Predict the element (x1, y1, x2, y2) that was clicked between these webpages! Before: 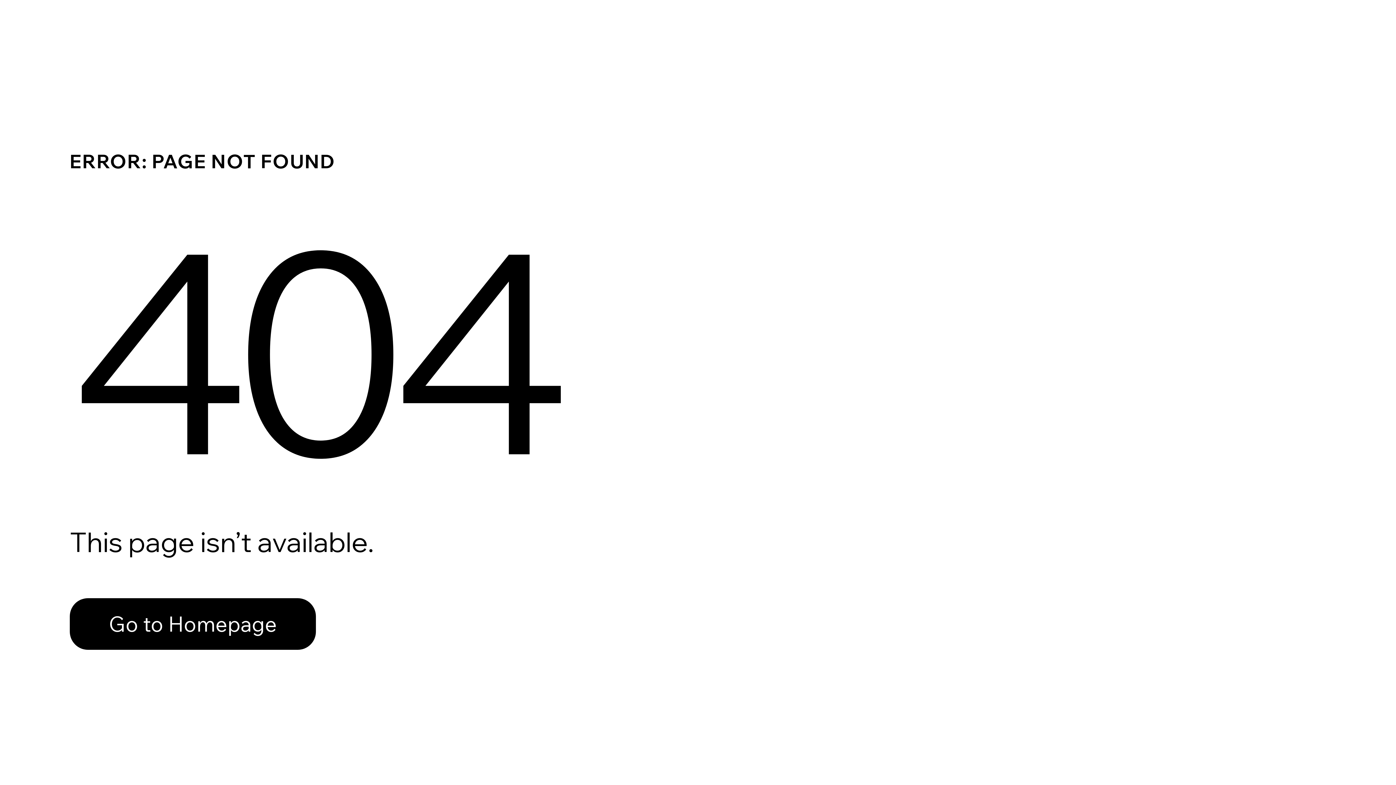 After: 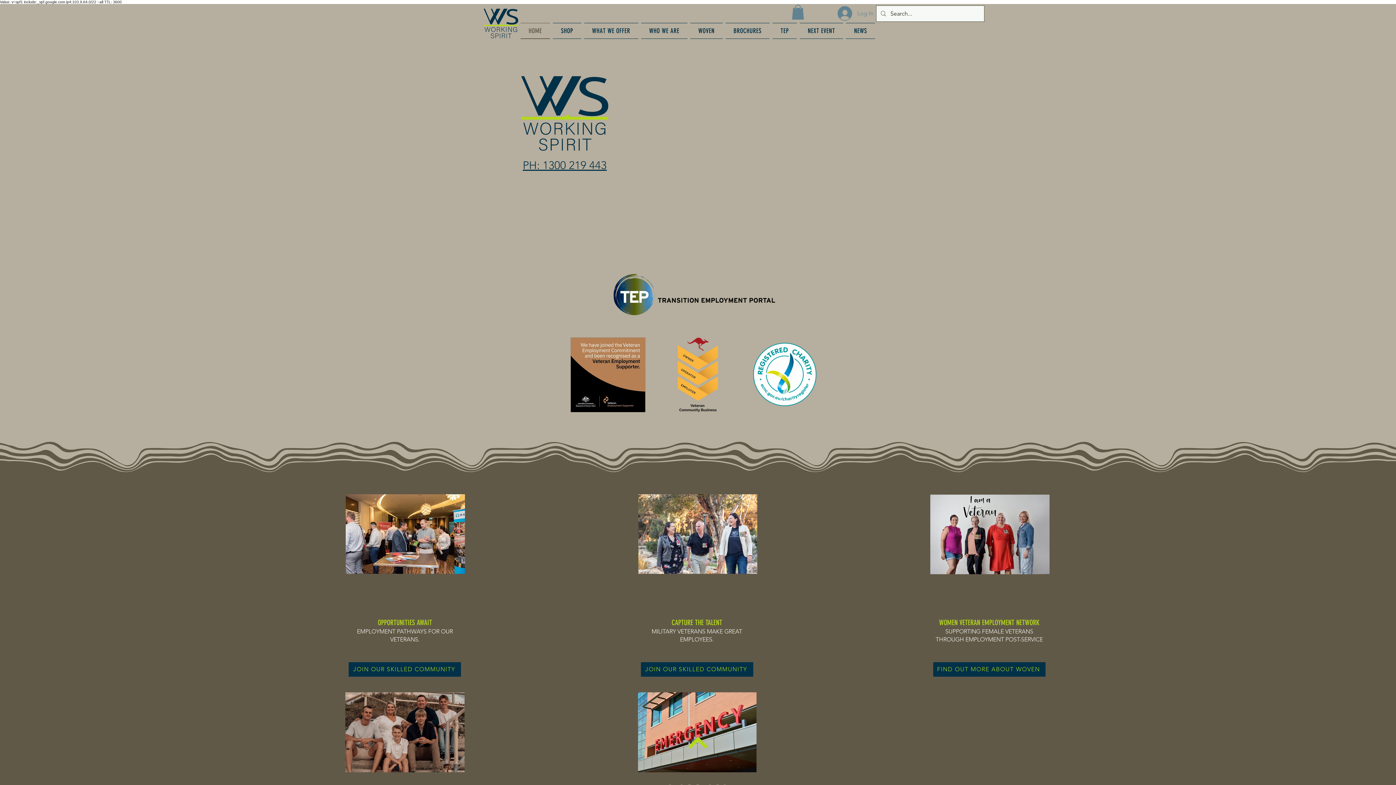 Action: label: Go to Homepage bbox: (69, 598, 316, 650)